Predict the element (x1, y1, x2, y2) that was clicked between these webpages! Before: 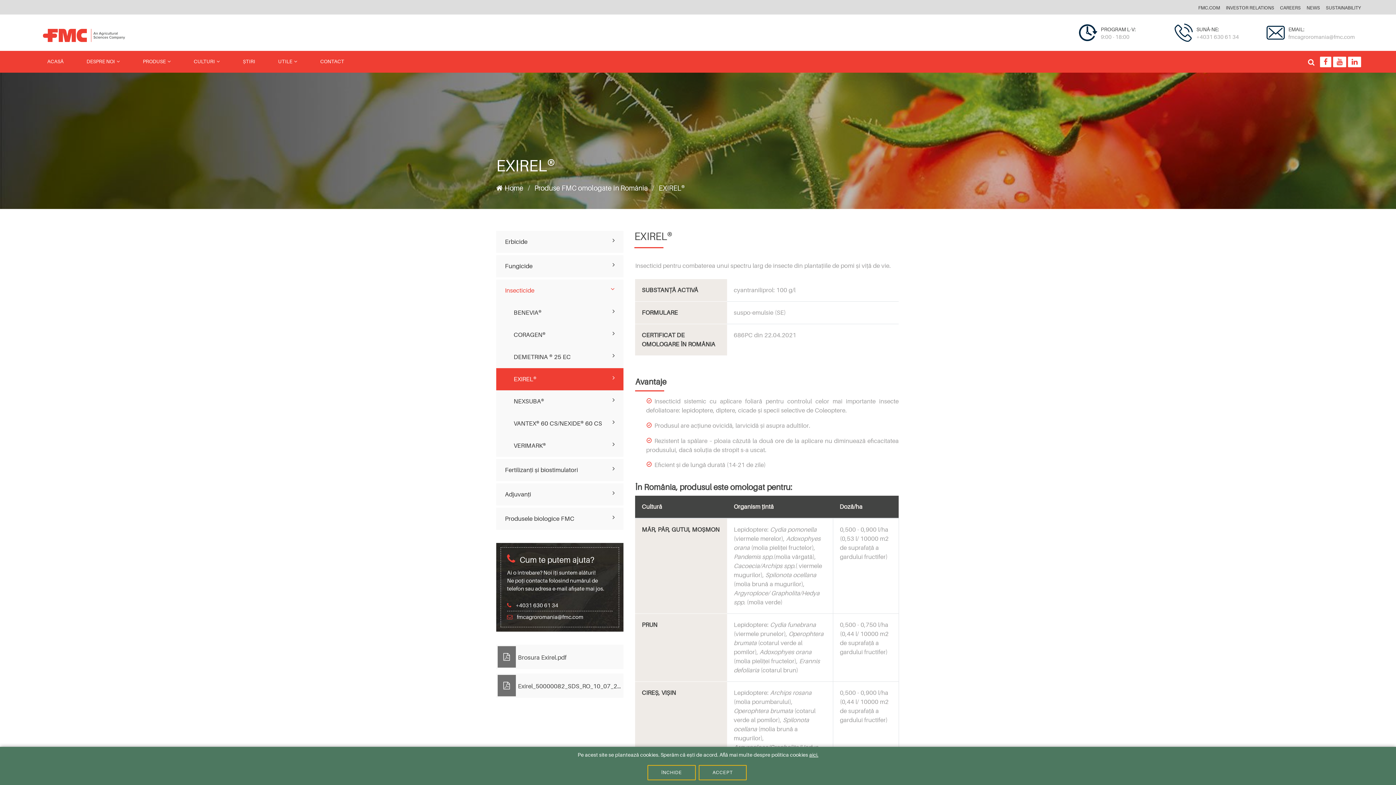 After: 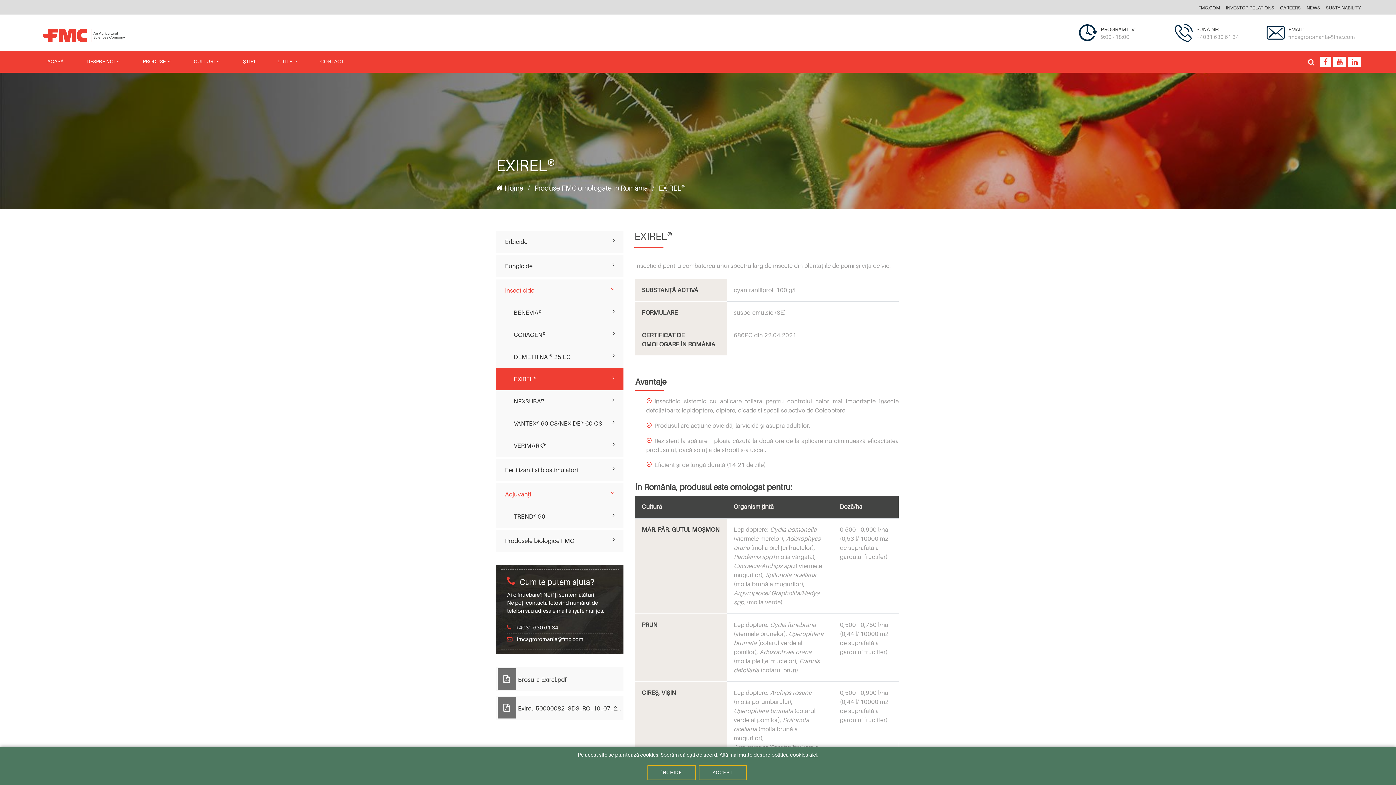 Action: label: Adjuvanți bbox: (496, 483, 623, 505)